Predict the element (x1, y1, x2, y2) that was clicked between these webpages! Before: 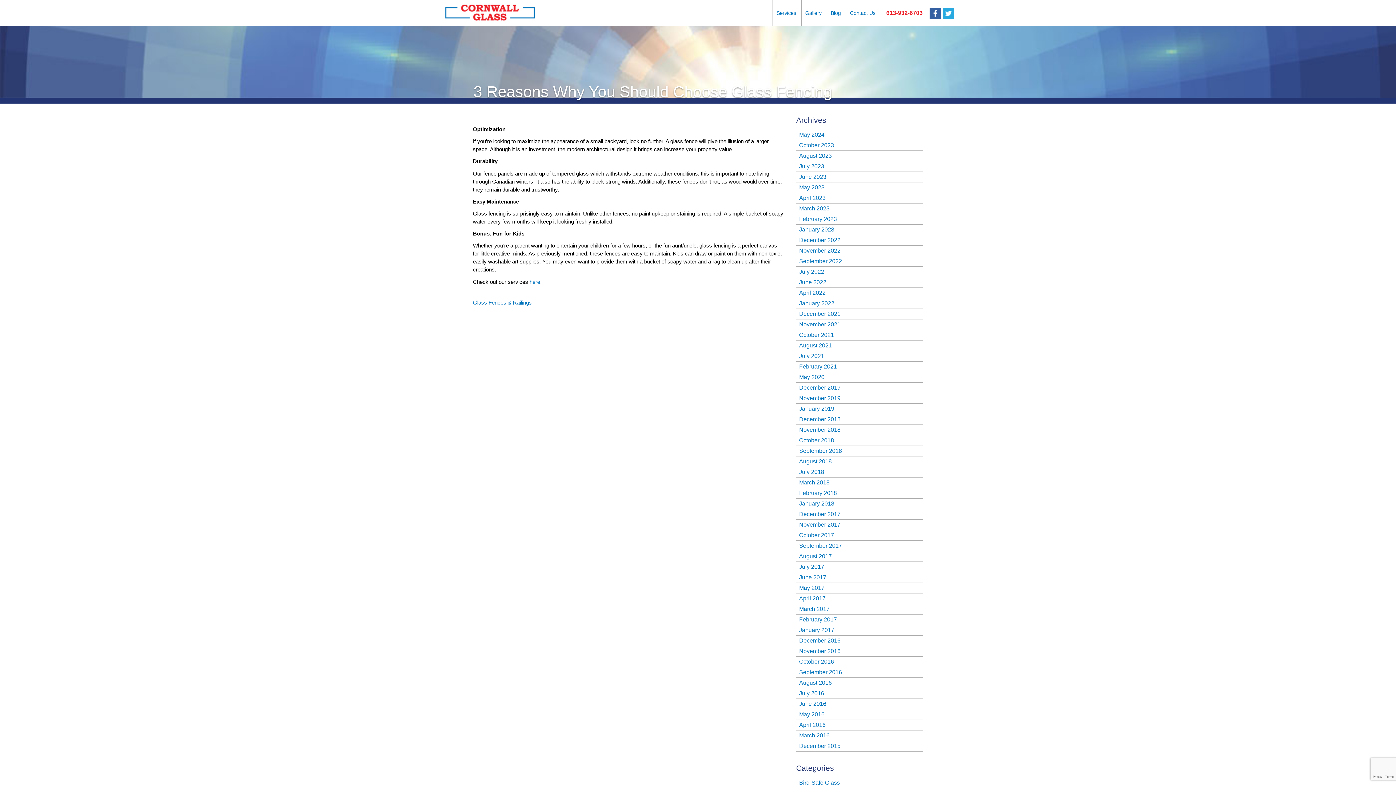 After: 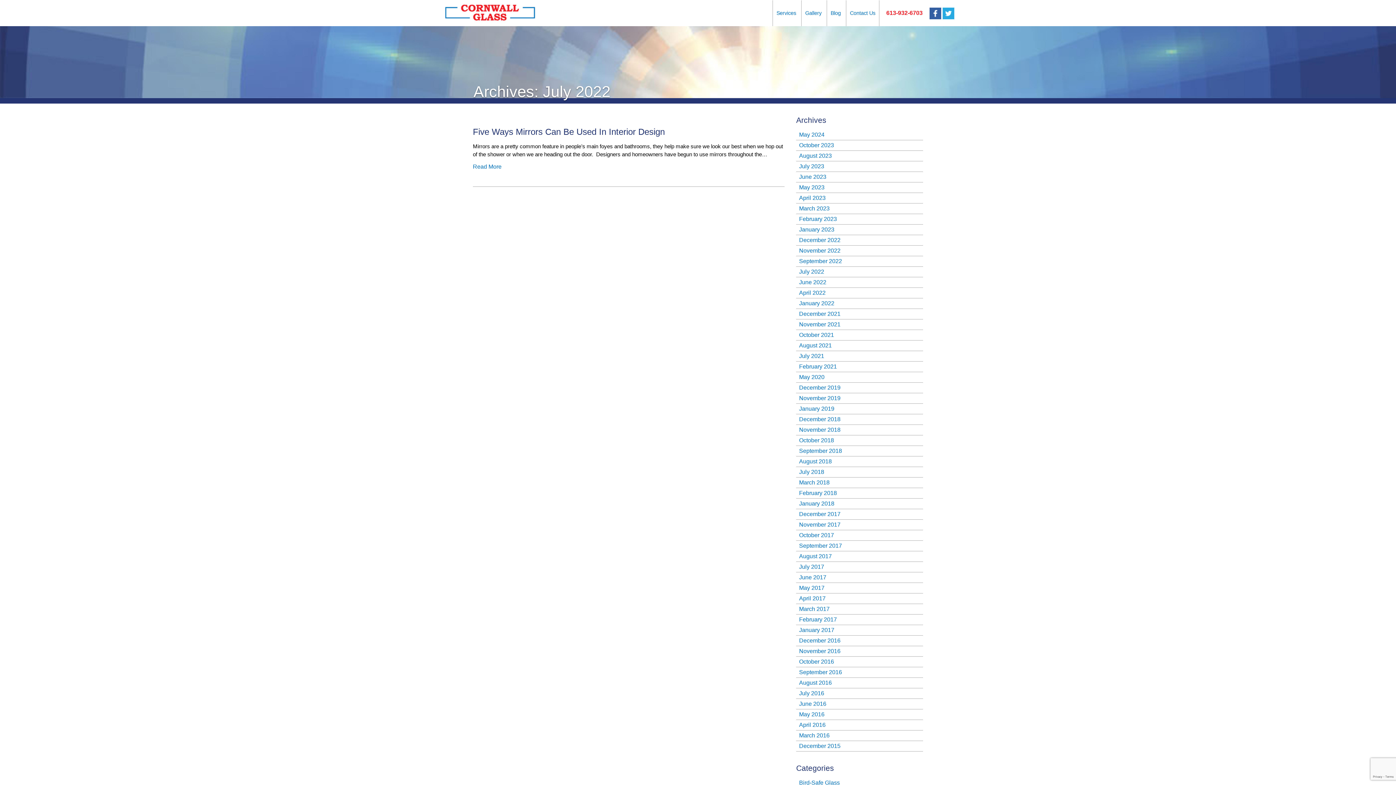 Action: label: July 2022 bbox: (796, 266, 923, 277)